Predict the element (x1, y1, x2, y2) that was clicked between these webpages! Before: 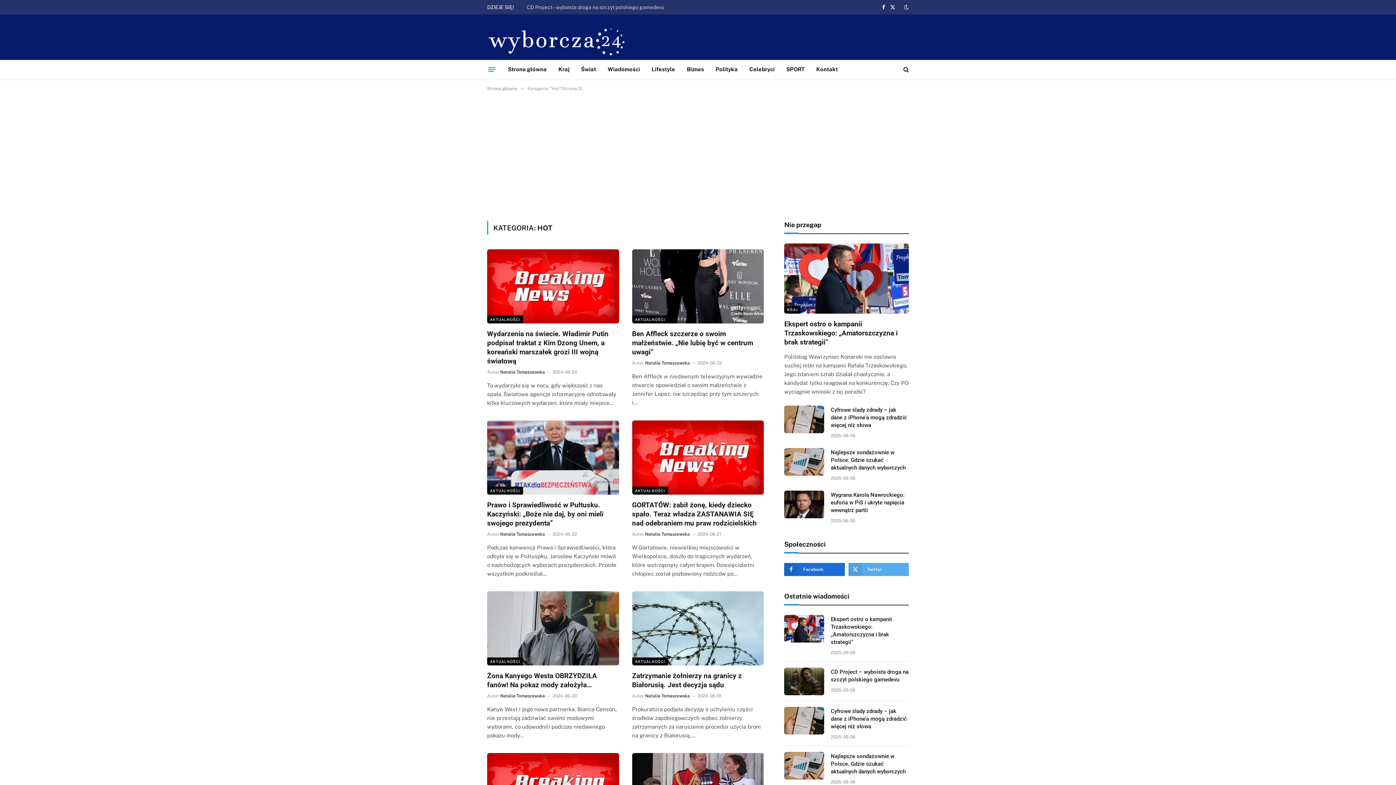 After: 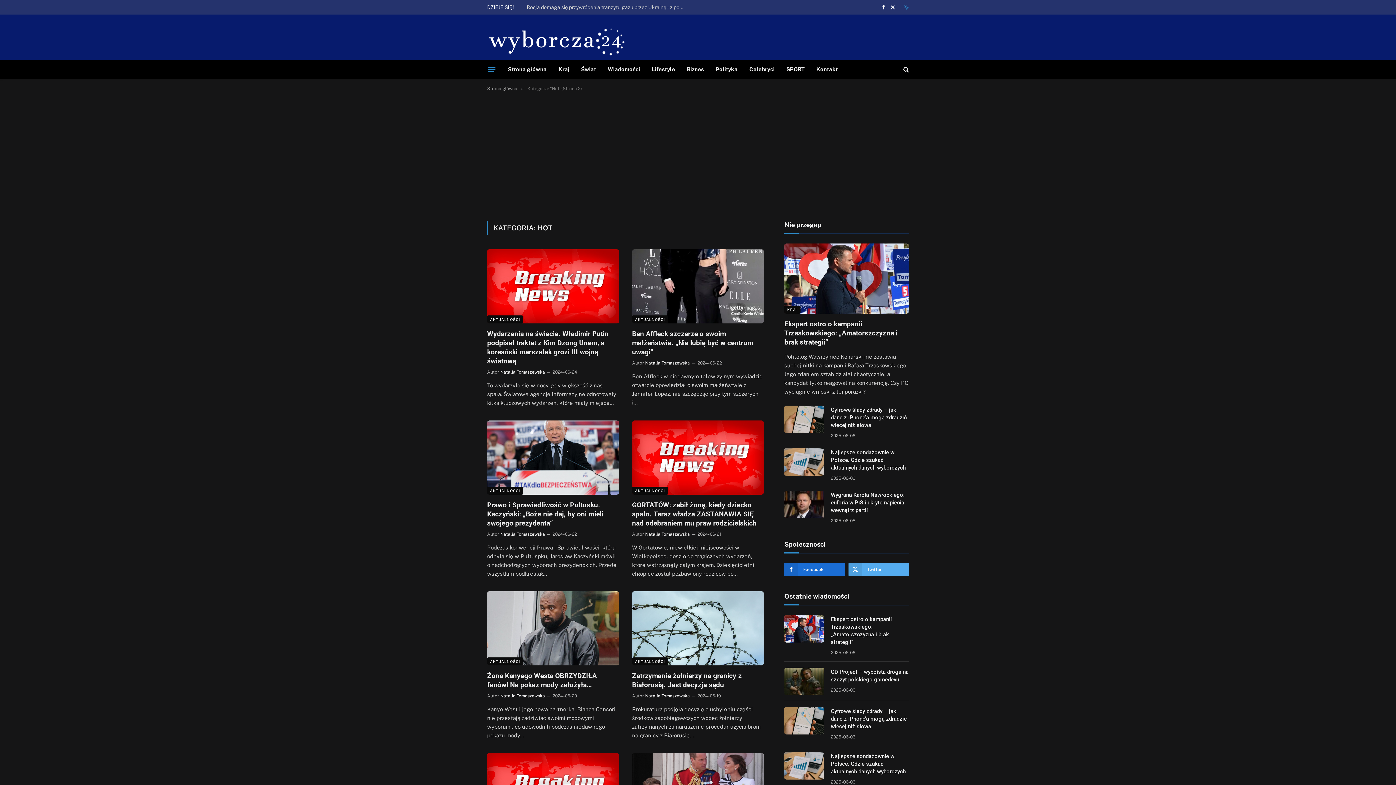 Action: bbox: (902, 4, 909, 9)